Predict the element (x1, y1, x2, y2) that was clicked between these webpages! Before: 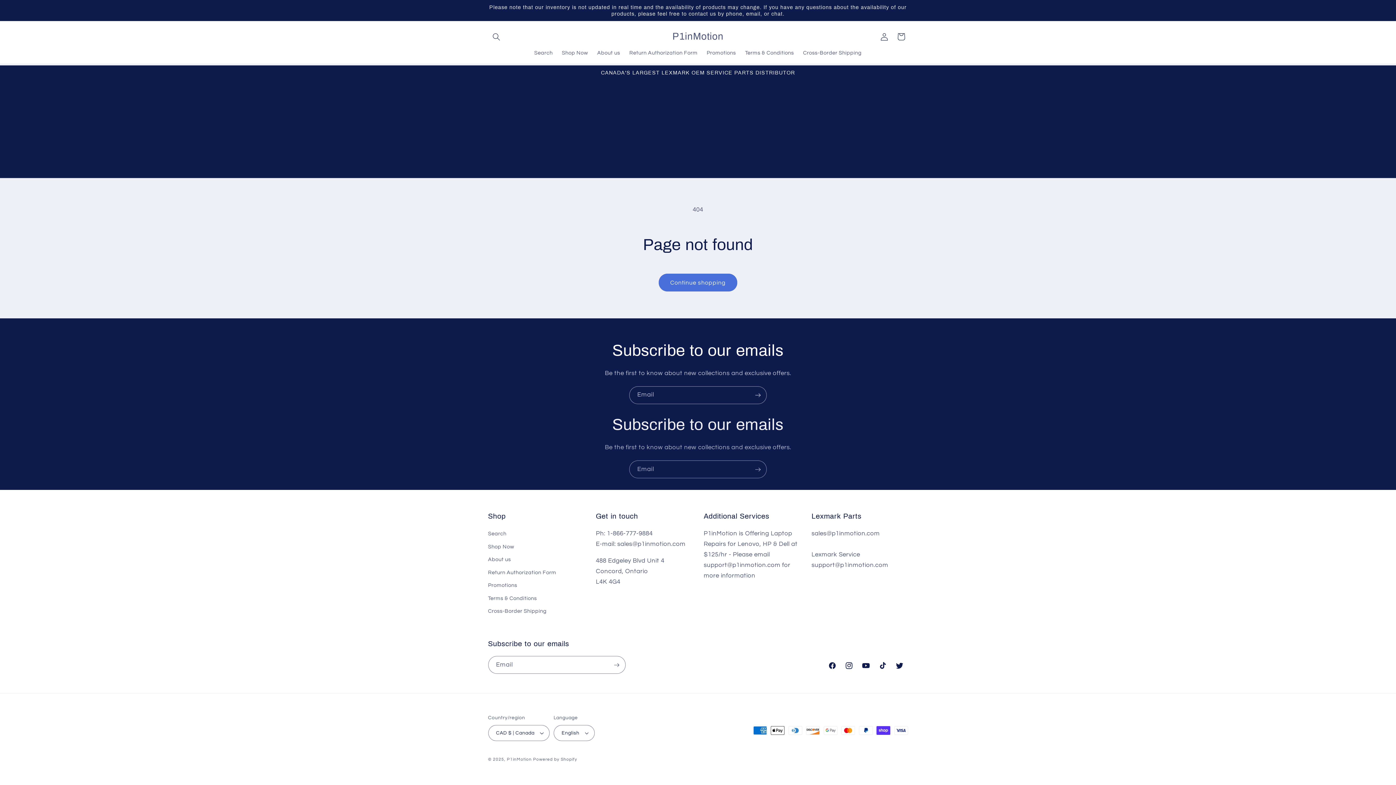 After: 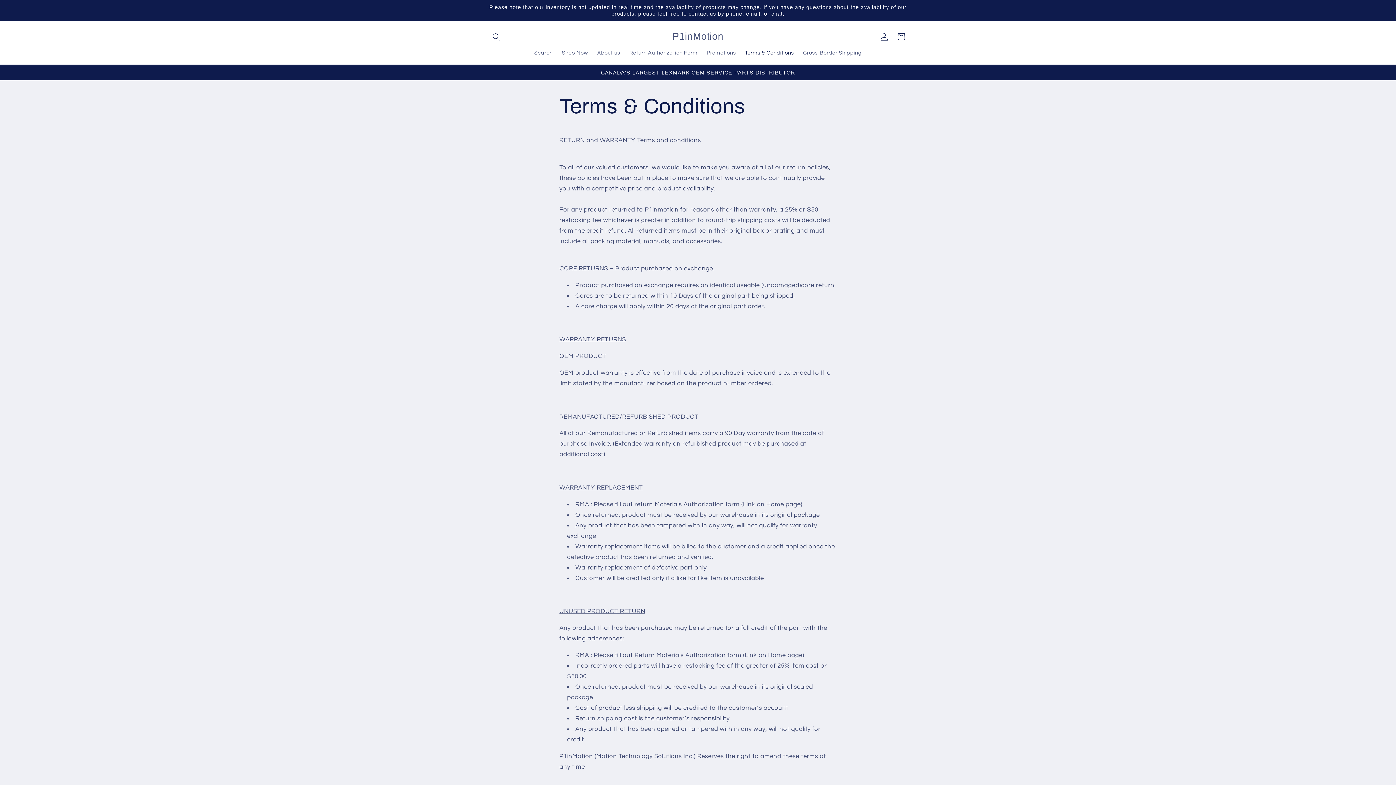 Action: bbox: (488, 592, 537, 605) label: Terms & Conditions